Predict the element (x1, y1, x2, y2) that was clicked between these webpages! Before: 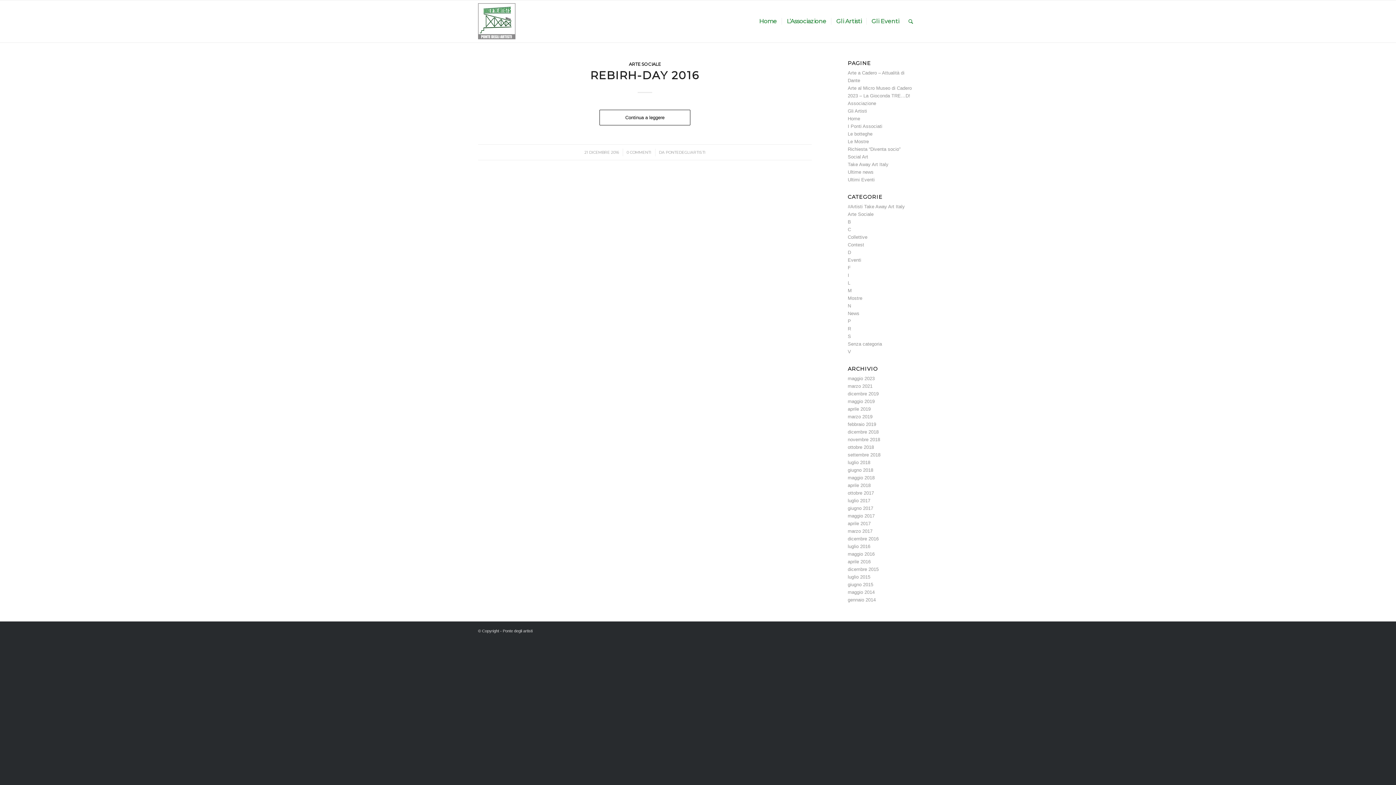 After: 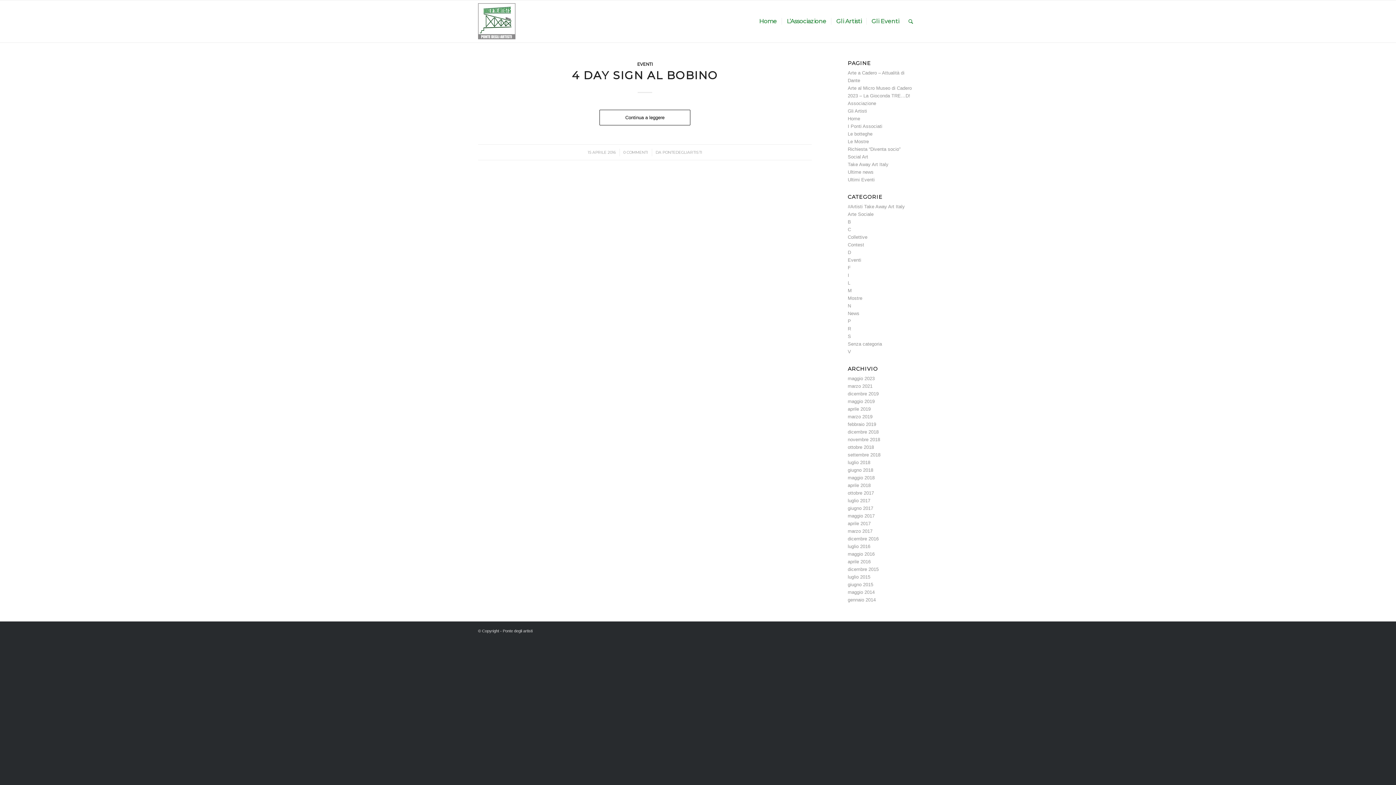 Action: bbox: (848, 559, 870, 564) label: aprile 2016